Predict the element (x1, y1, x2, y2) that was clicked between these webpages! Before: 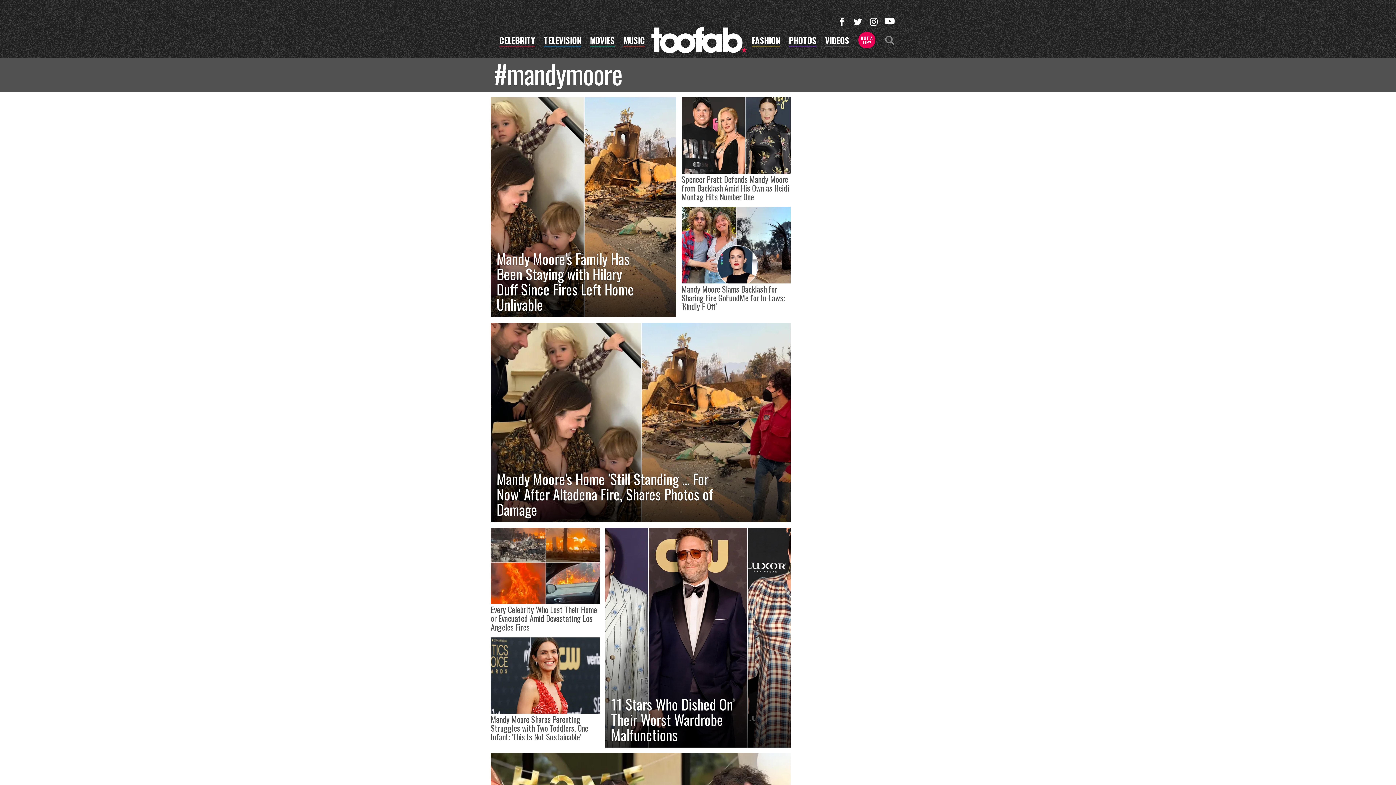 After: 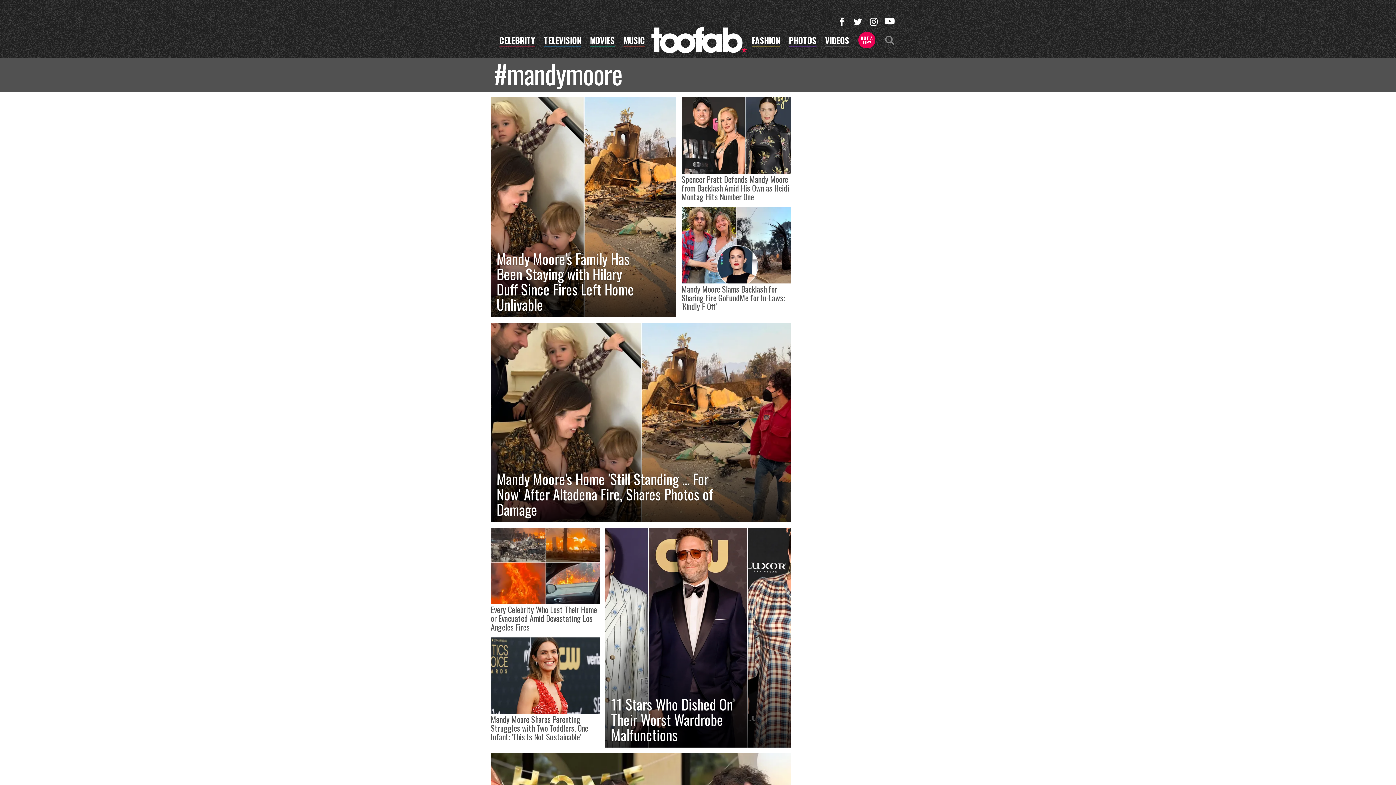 Action: bbox: (835, 15, 848, 28)